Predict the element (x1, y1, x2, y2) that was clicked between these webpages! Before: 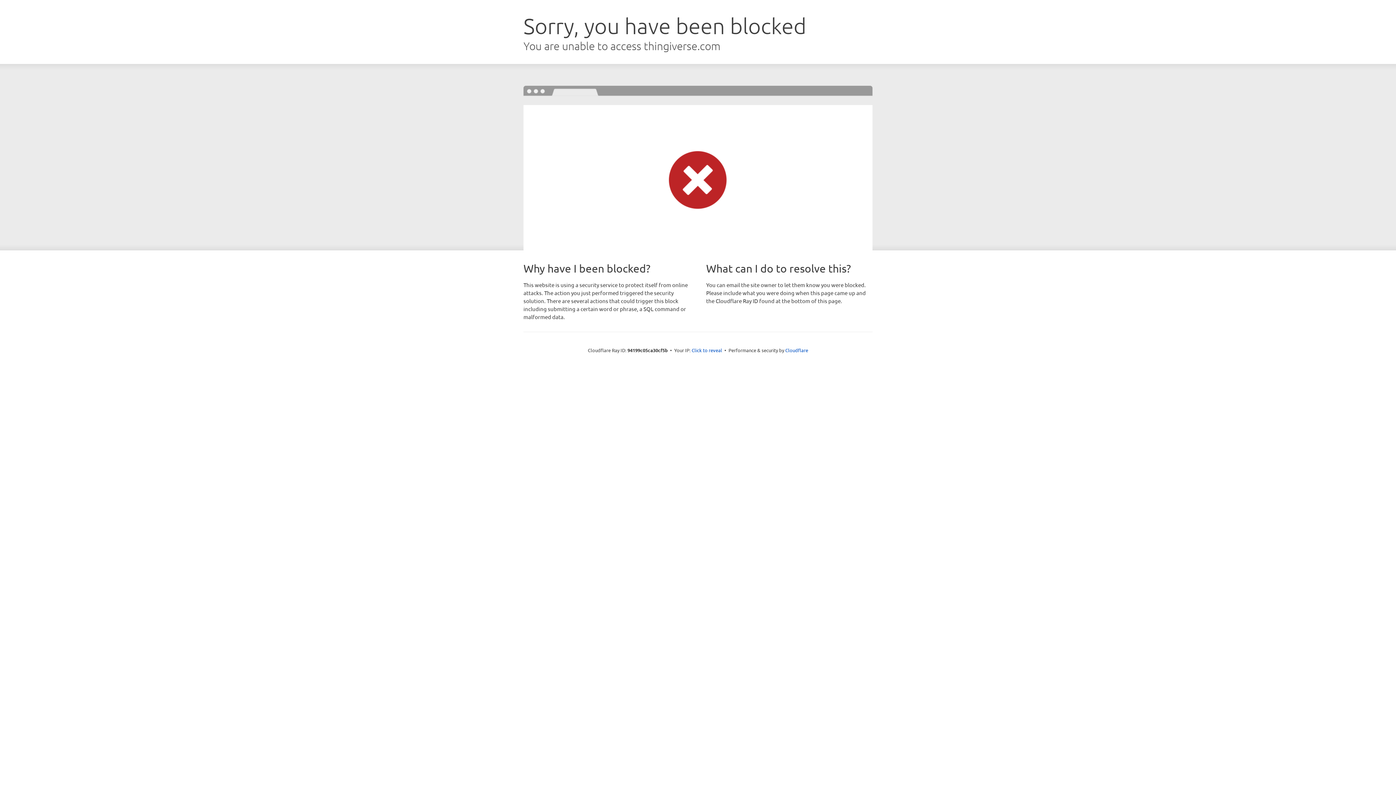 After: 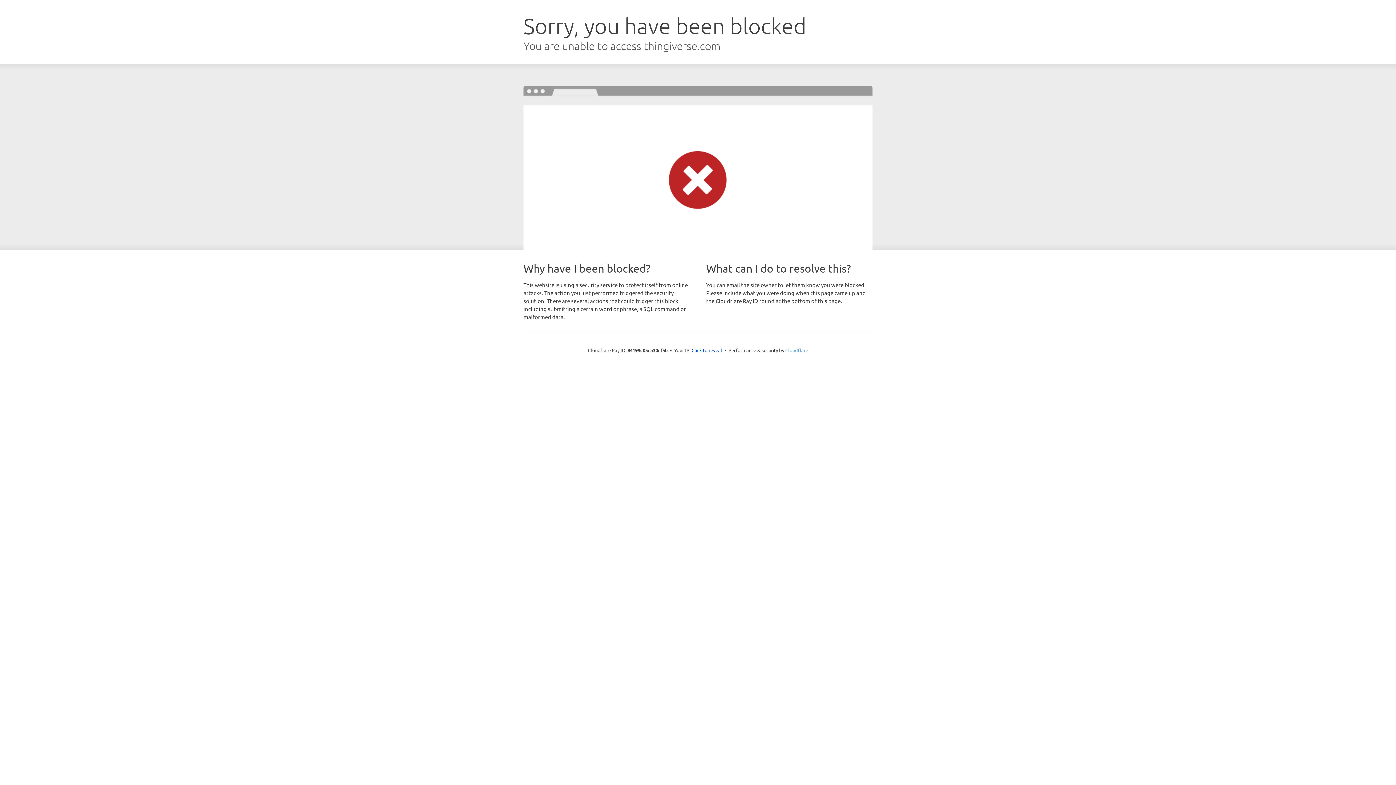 Action: bbox: (785, 347, 808, 353) label: Cloudflare